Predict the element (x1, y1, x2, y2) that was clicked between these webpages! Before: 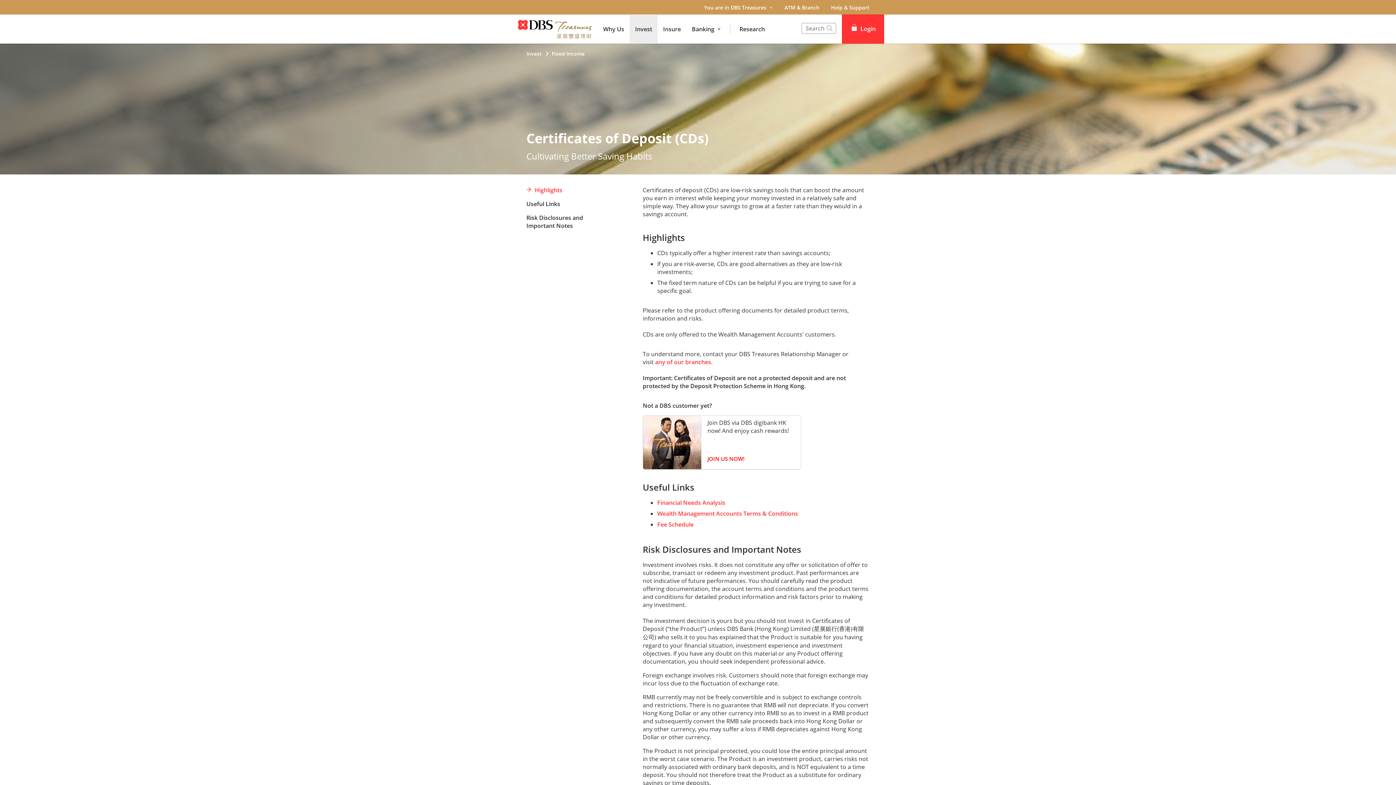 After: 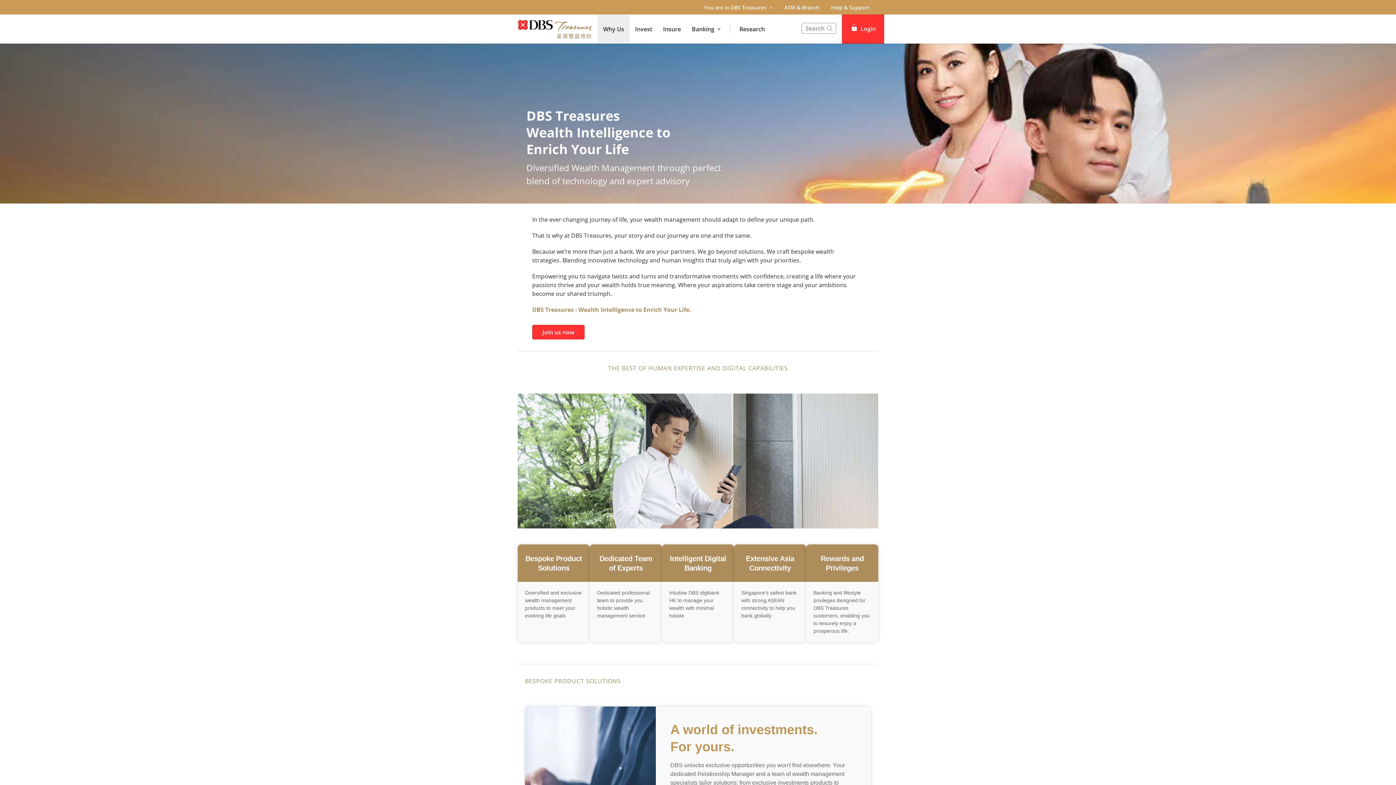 Action: bbox: (597, 14, 629, 43) label: Why Us